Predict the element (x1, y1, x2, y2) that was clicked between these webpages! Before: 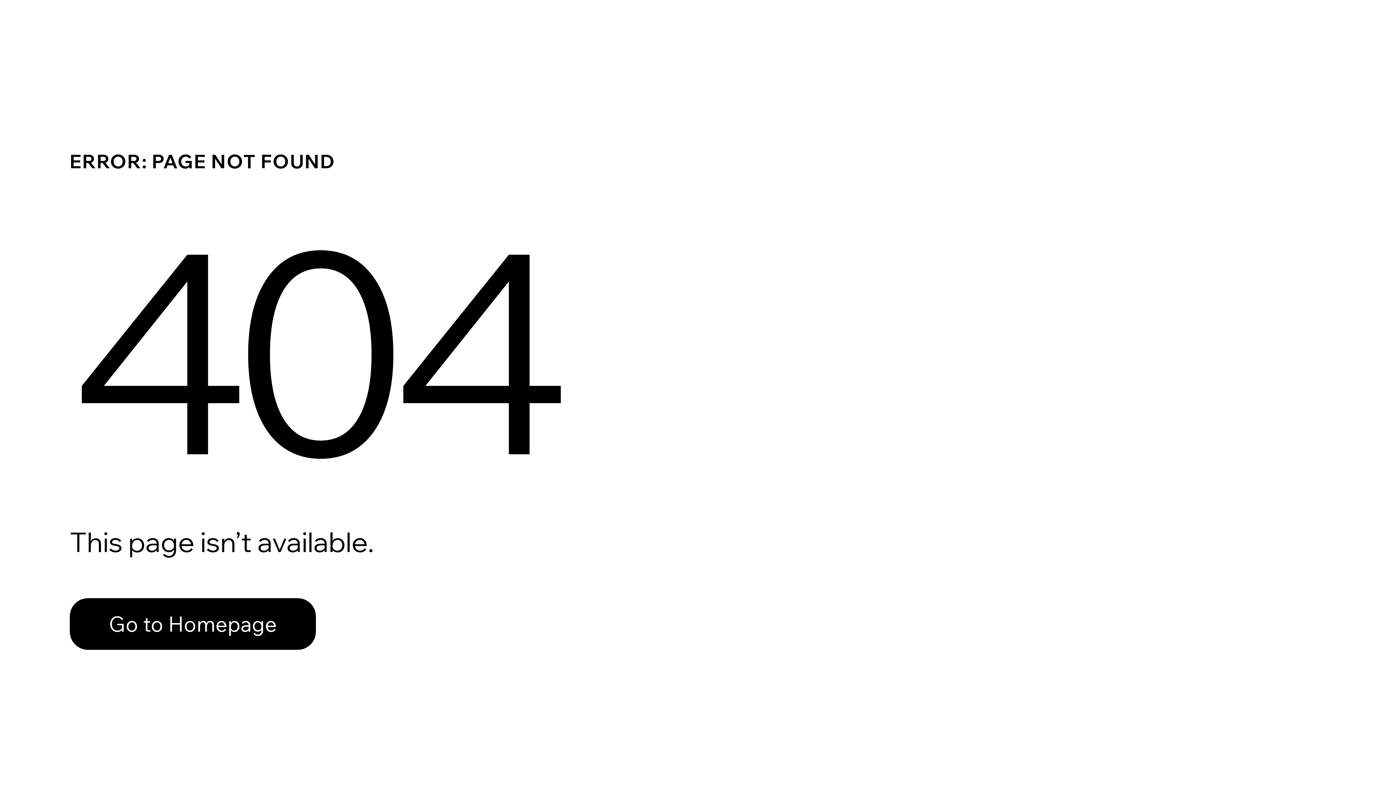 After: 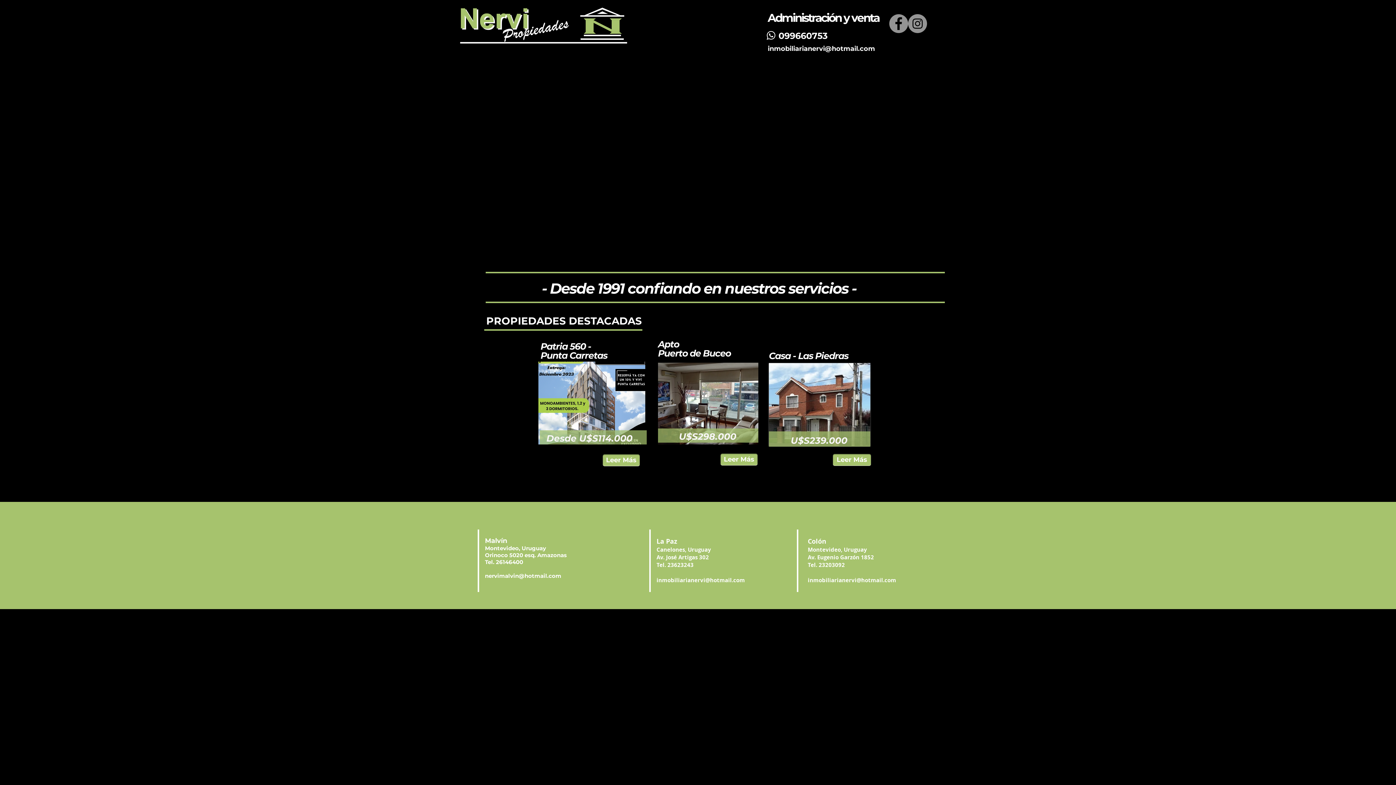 Action: bbox: (69, 582, 768, 659) label: Go to Homepage